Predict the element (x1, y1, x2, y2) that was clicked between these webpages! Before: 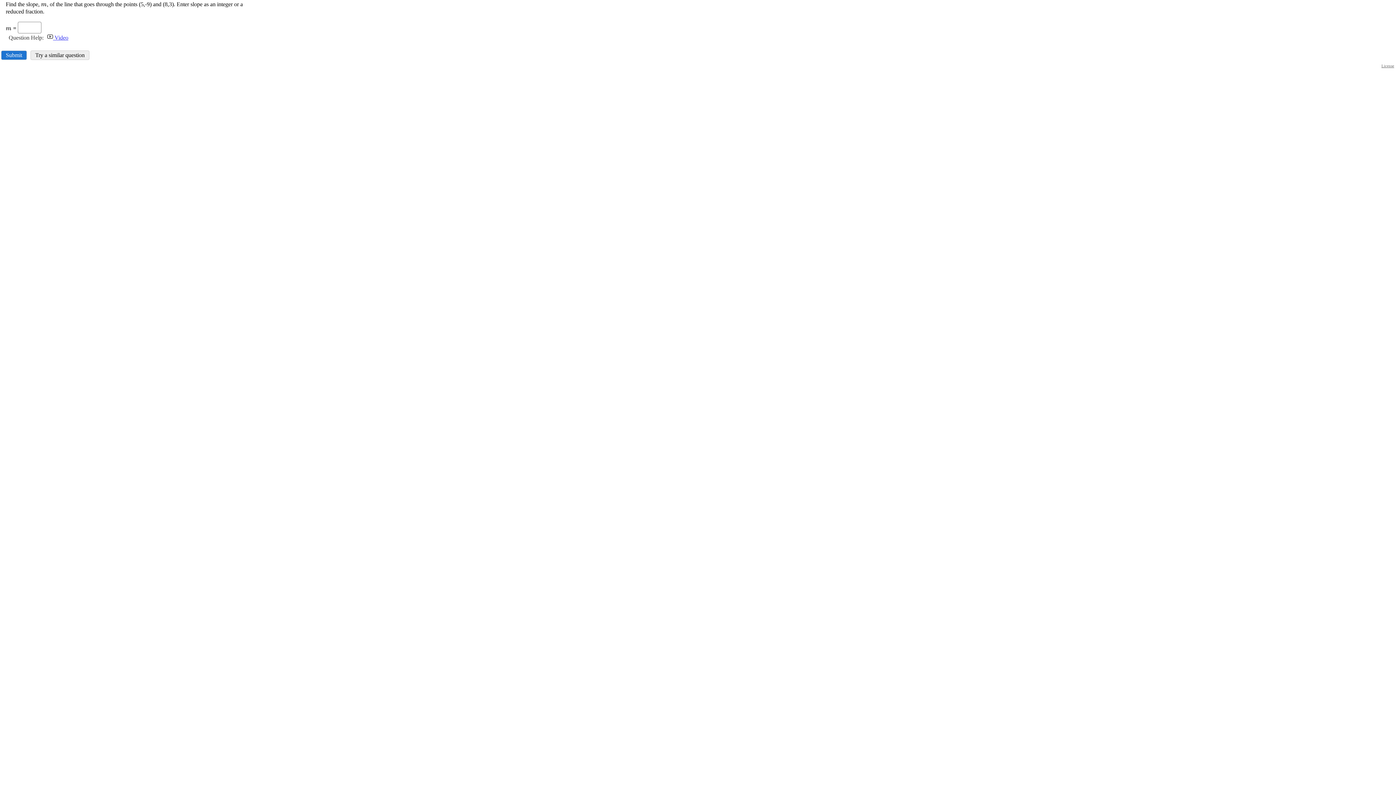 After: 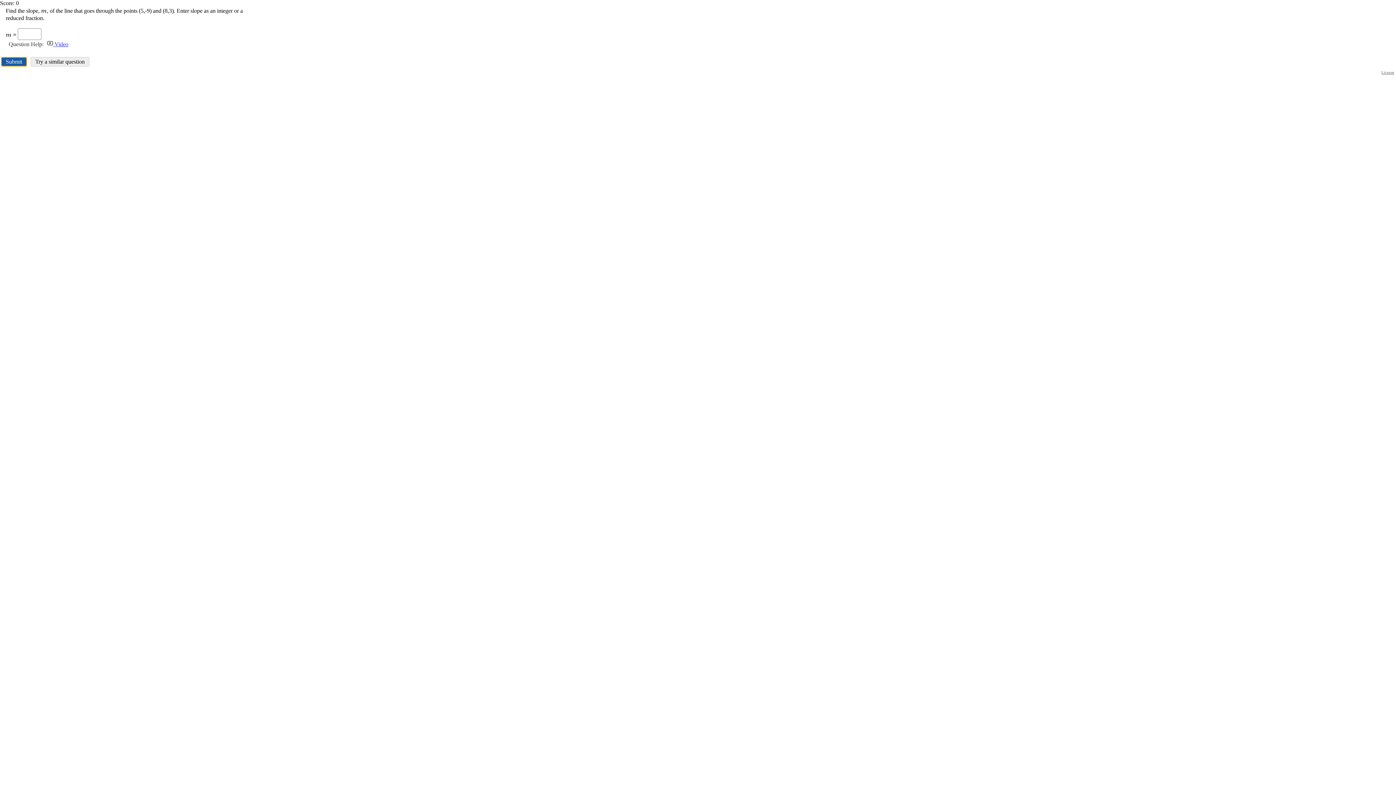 Action: bbox: (1, 50, 26, 60) label: Submit